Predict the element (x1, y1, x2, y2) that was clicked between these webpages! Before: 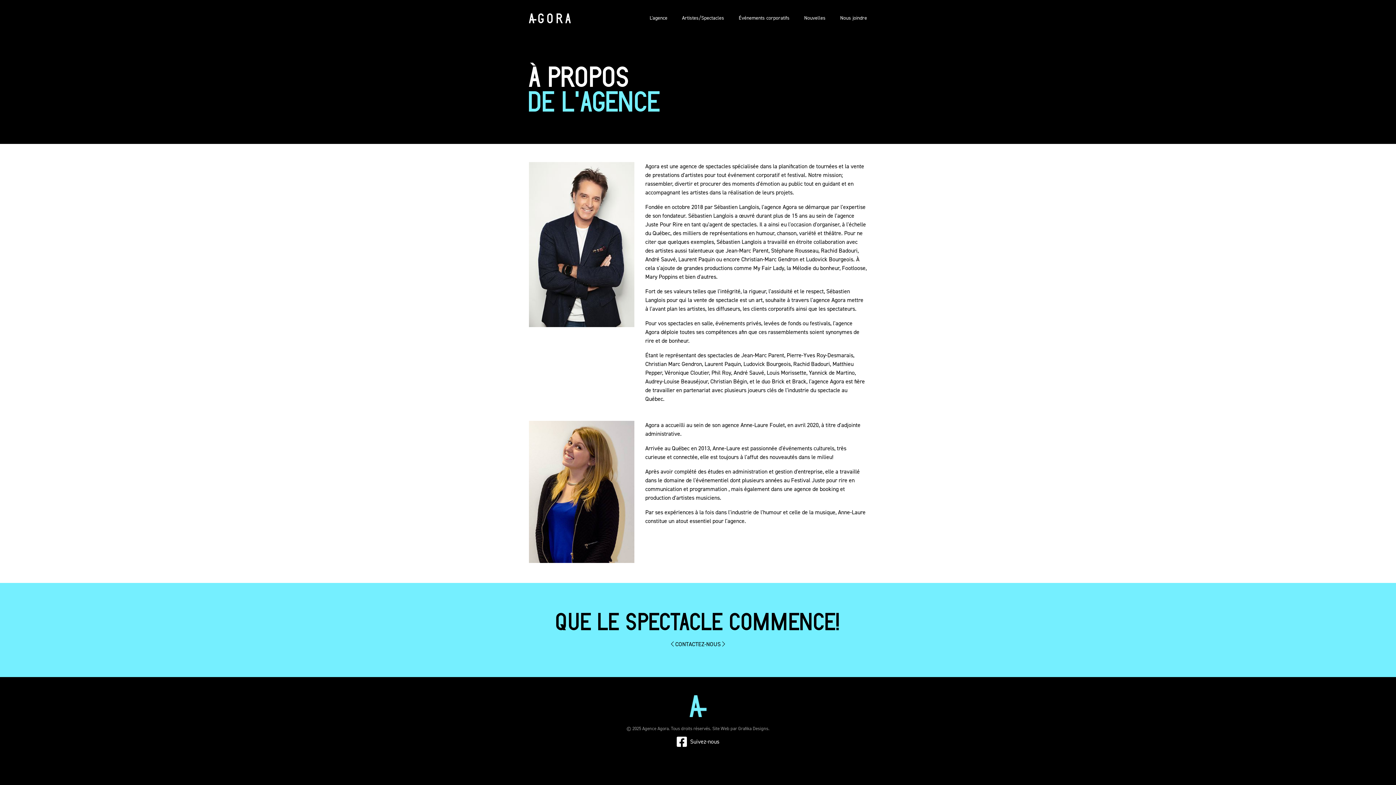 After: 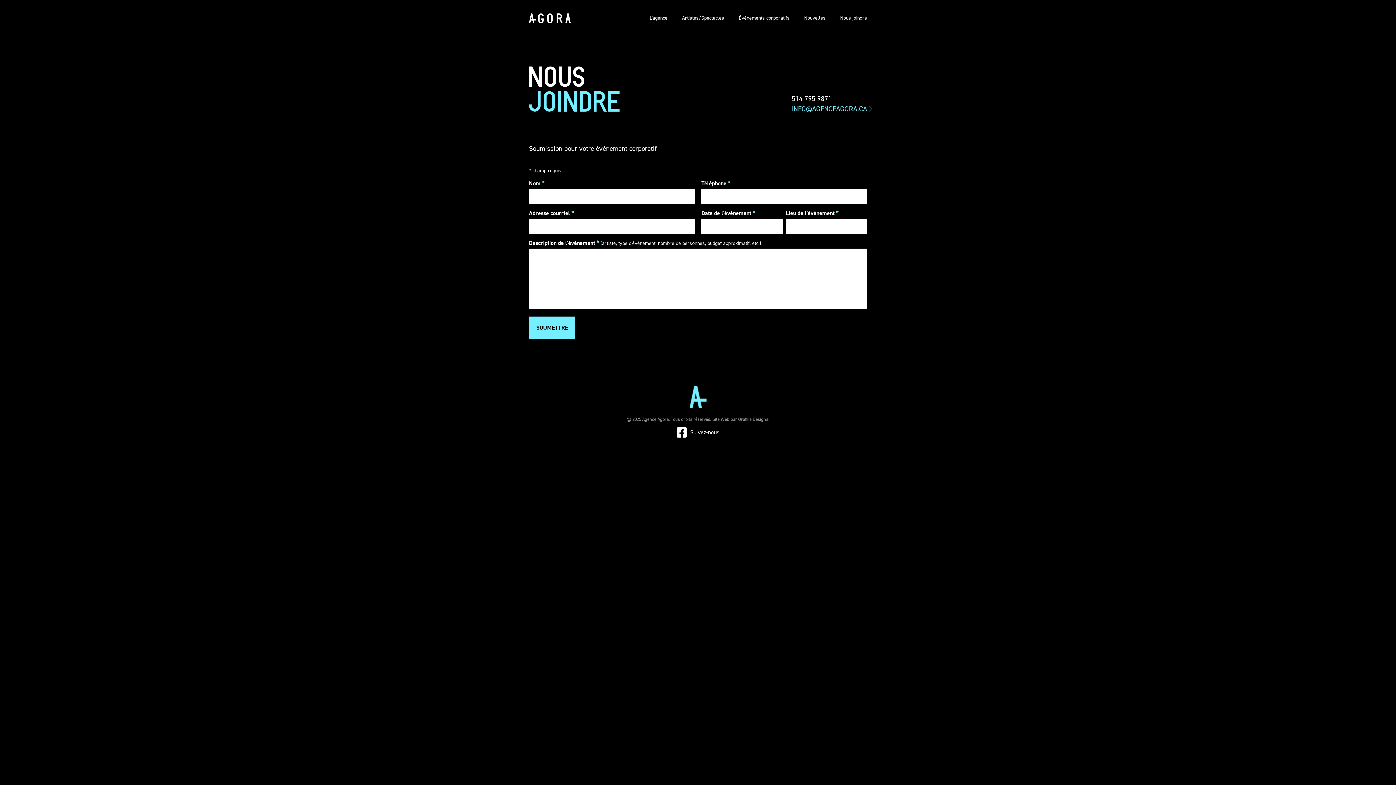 Action: bbox: (671, 640, 725, 648) label:  CONTACTEZ-NOUS 